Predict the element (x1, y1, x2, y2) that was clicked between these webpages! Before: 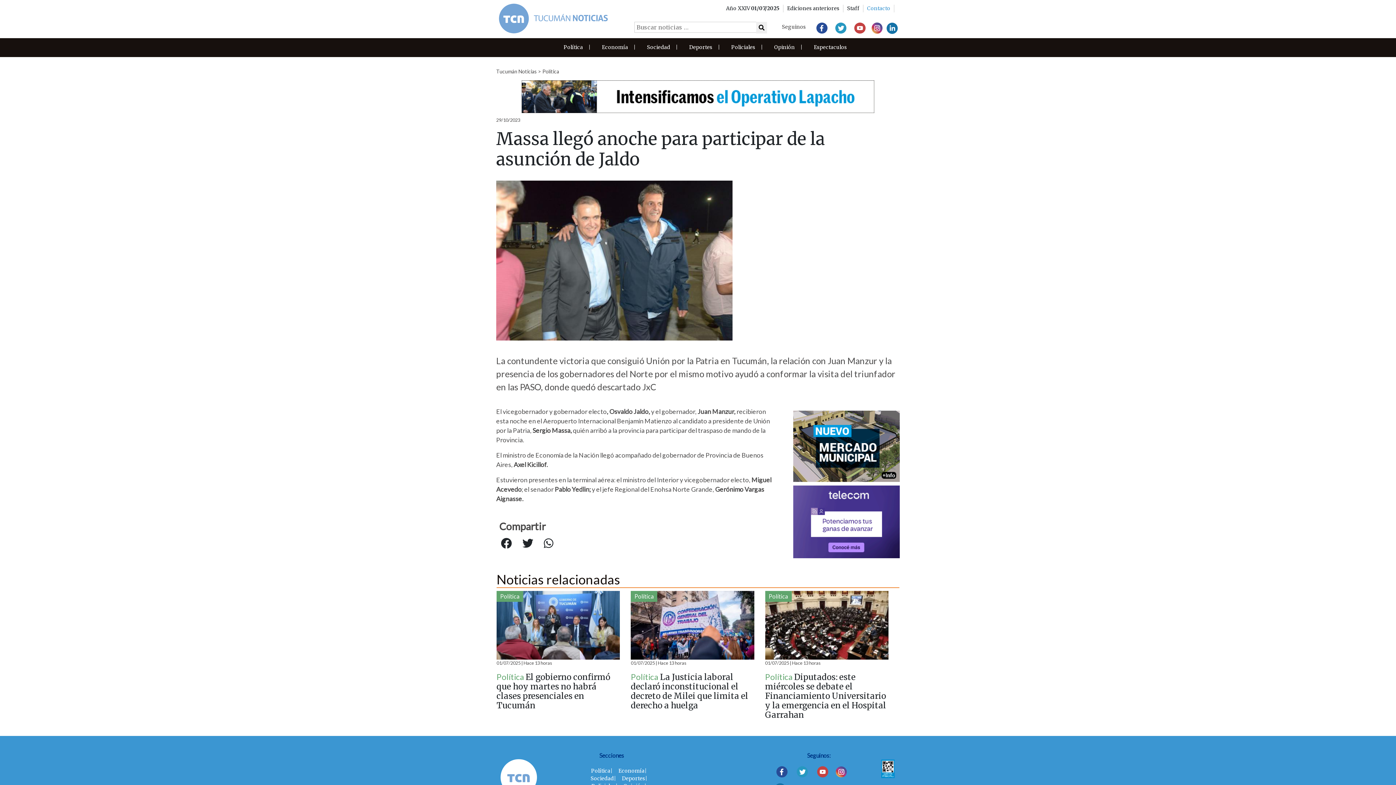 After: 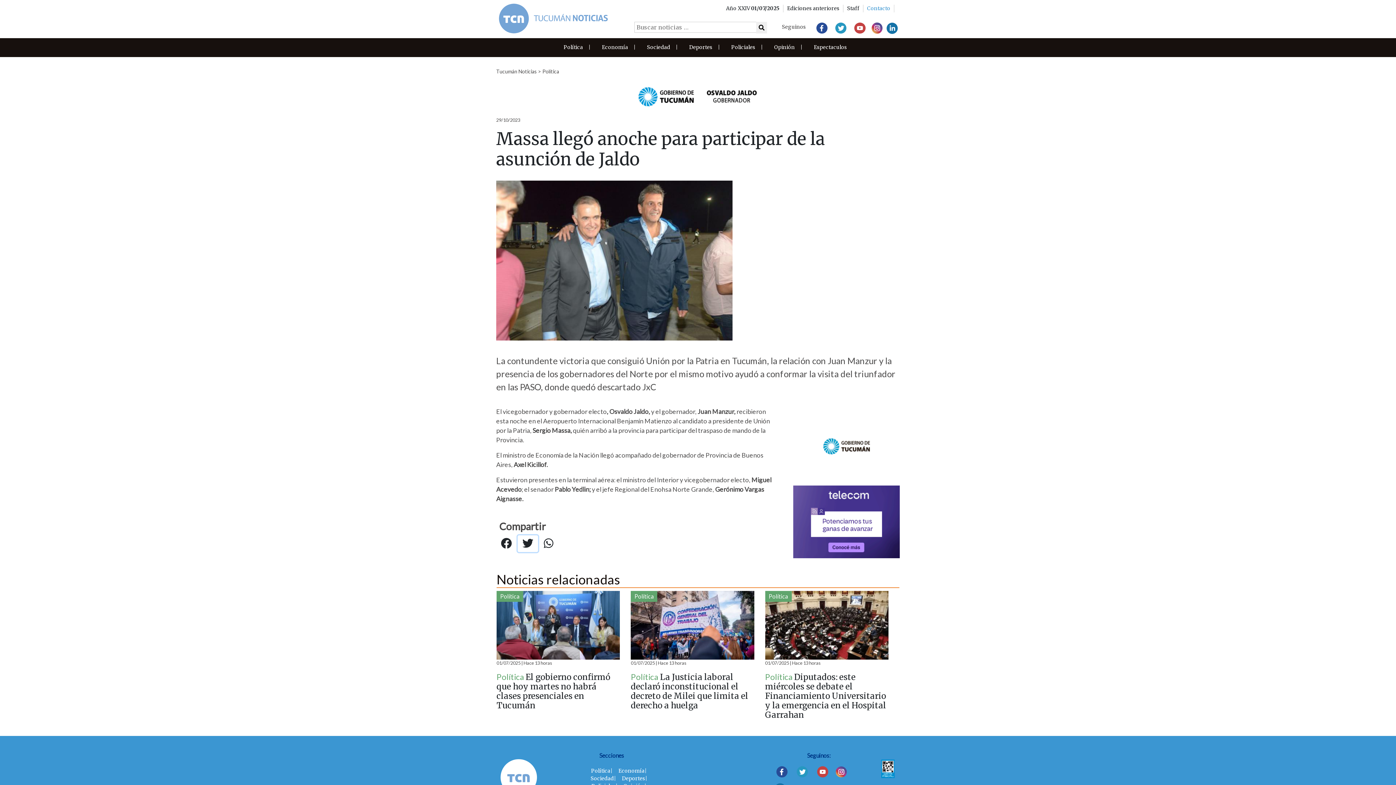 Action: bbox: (517, 535, 538, 552)